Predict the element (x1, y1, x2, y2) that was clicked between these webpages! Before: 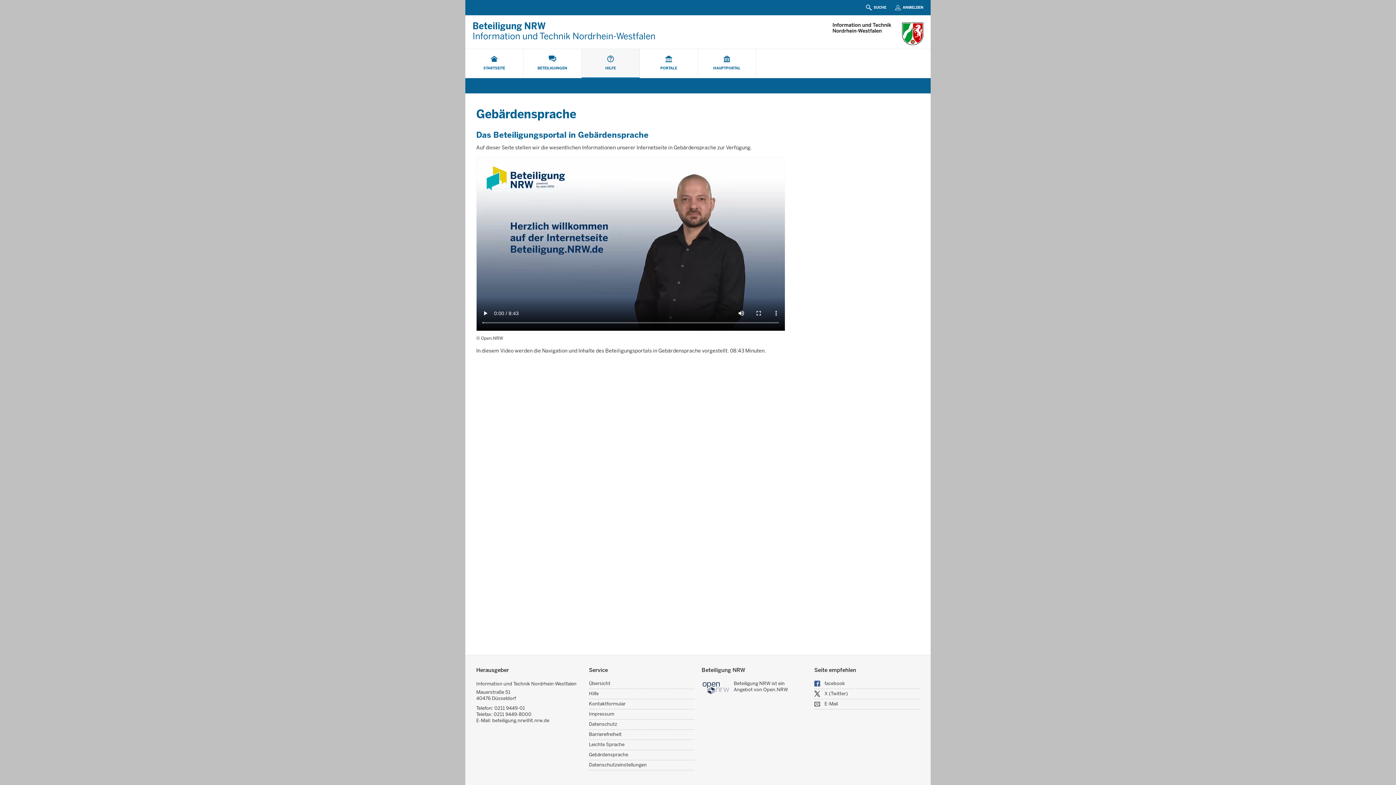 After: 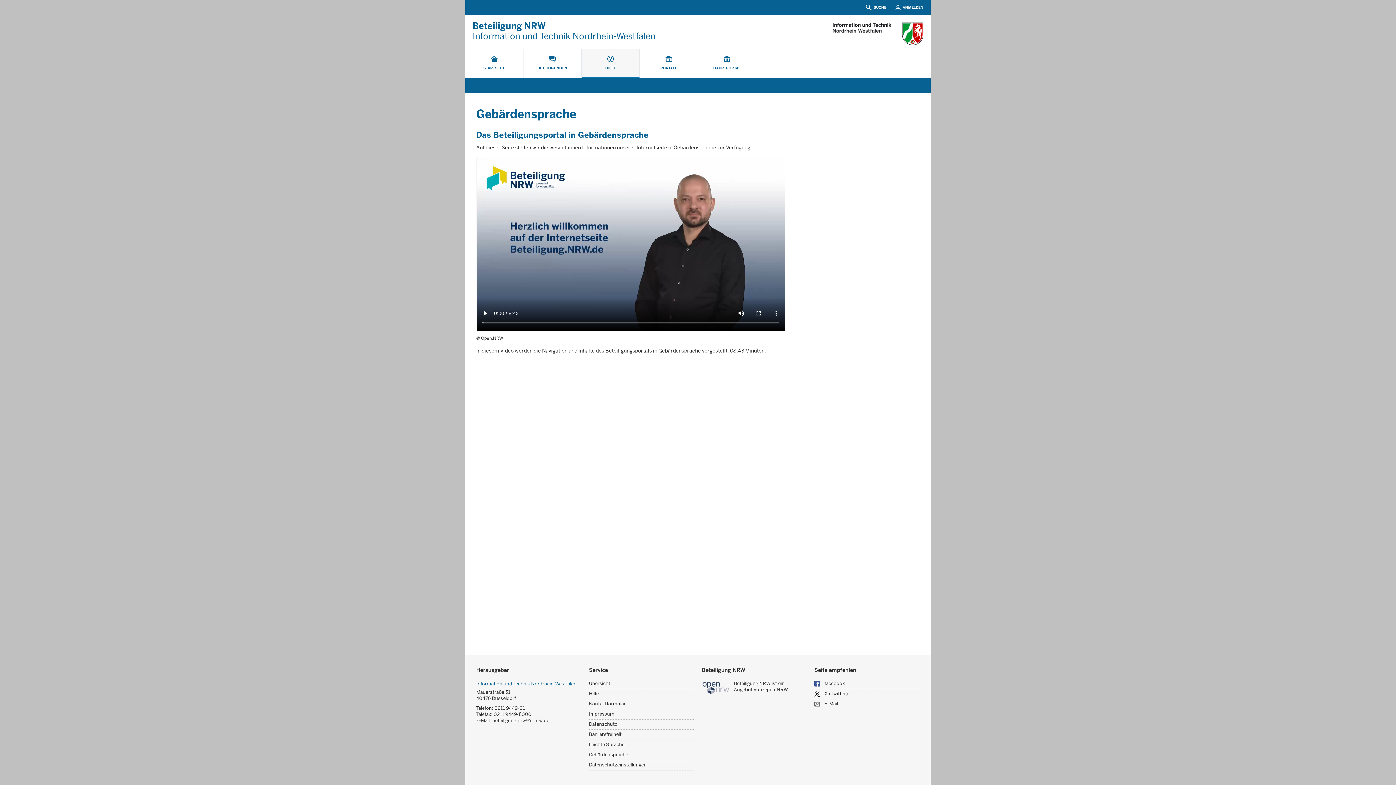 Action: label: Information und Technik Nordrhein-Westfalen bbox: (476, 681, 576, 688)